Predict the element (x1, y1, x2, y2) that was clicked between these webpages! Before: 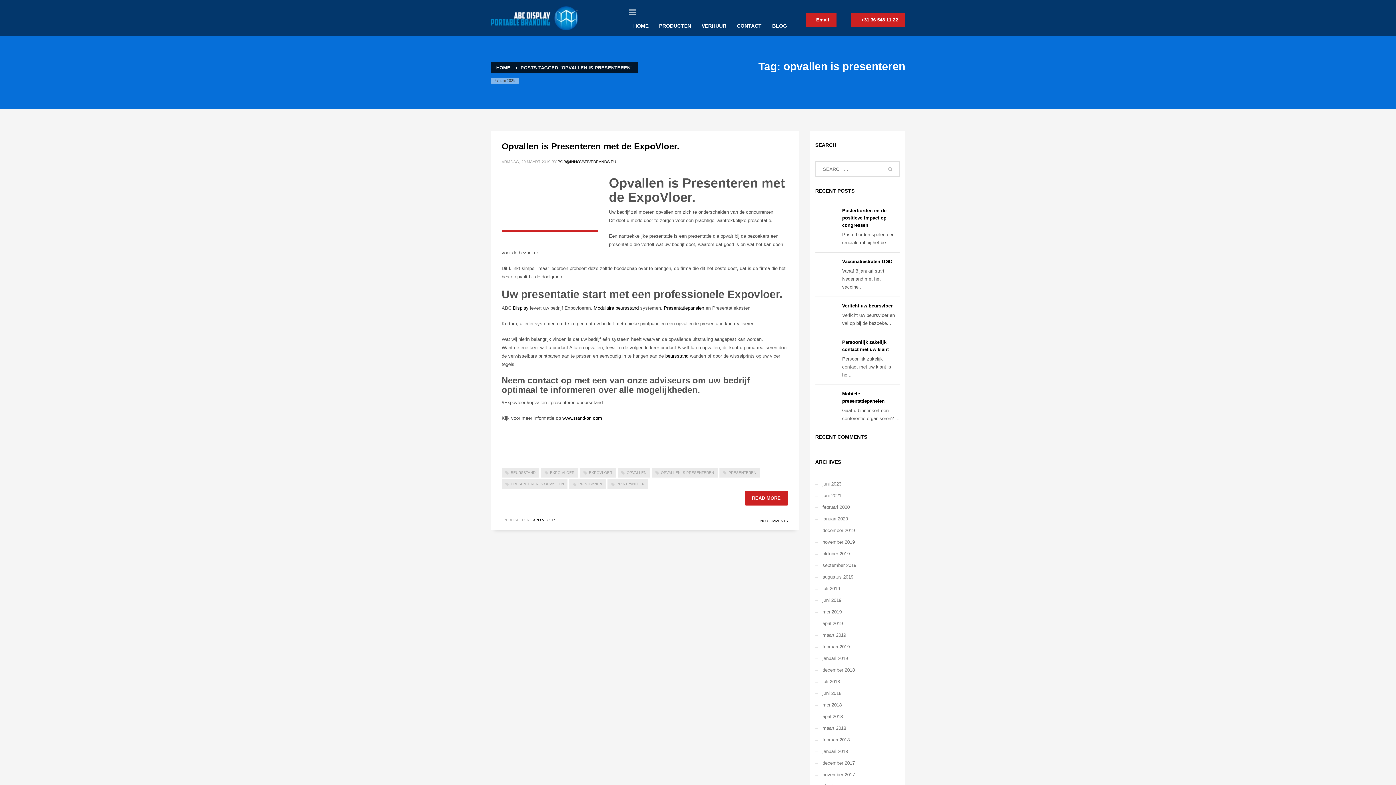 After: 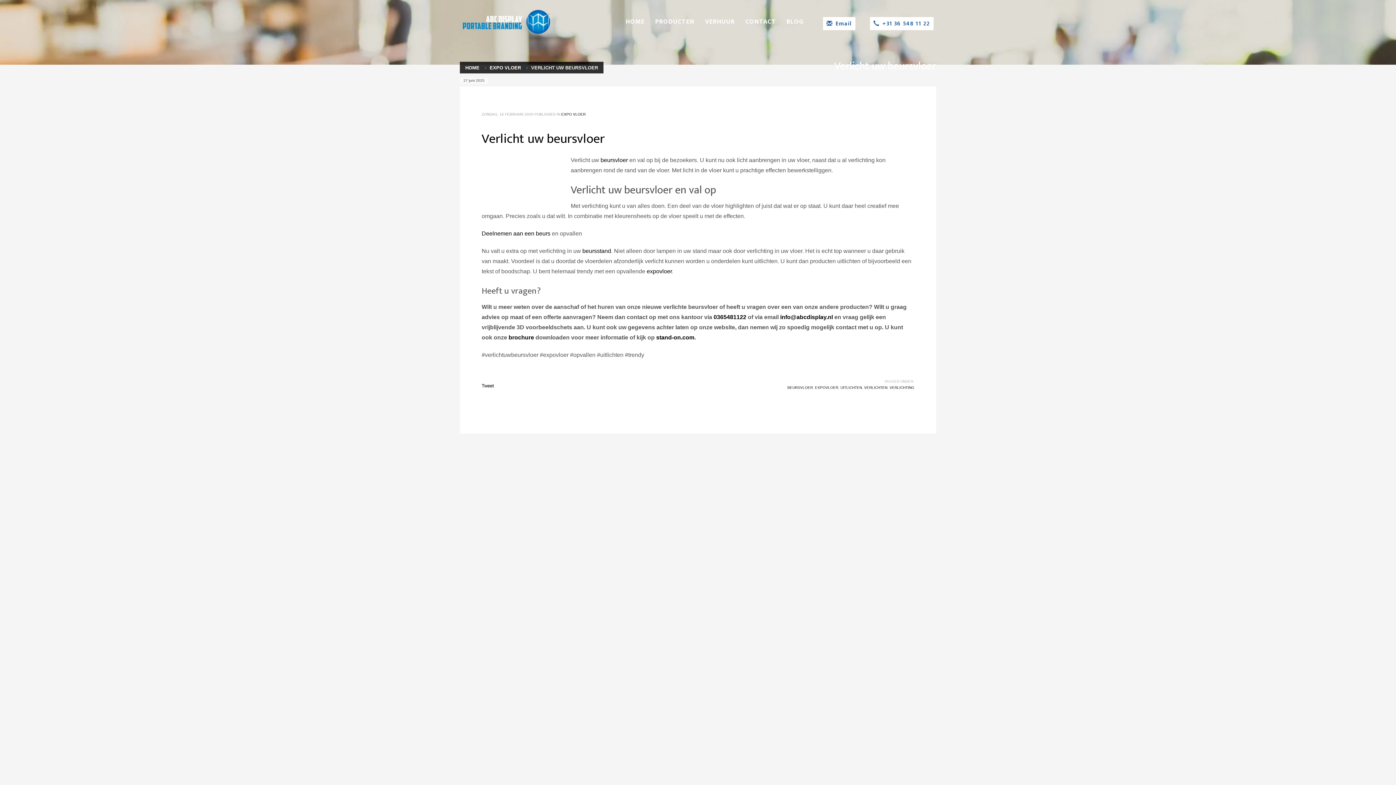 Action: bbox: (815, 304, 835, 324)